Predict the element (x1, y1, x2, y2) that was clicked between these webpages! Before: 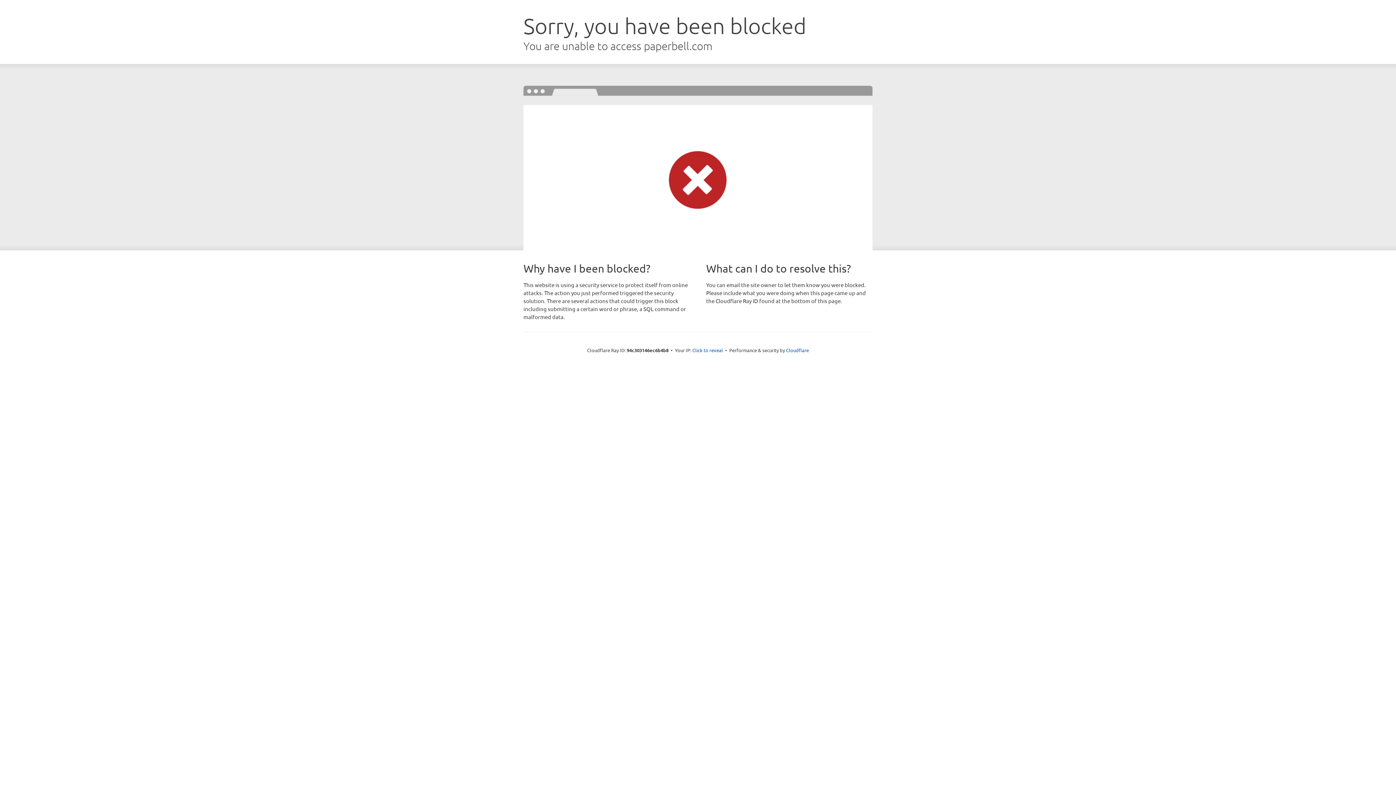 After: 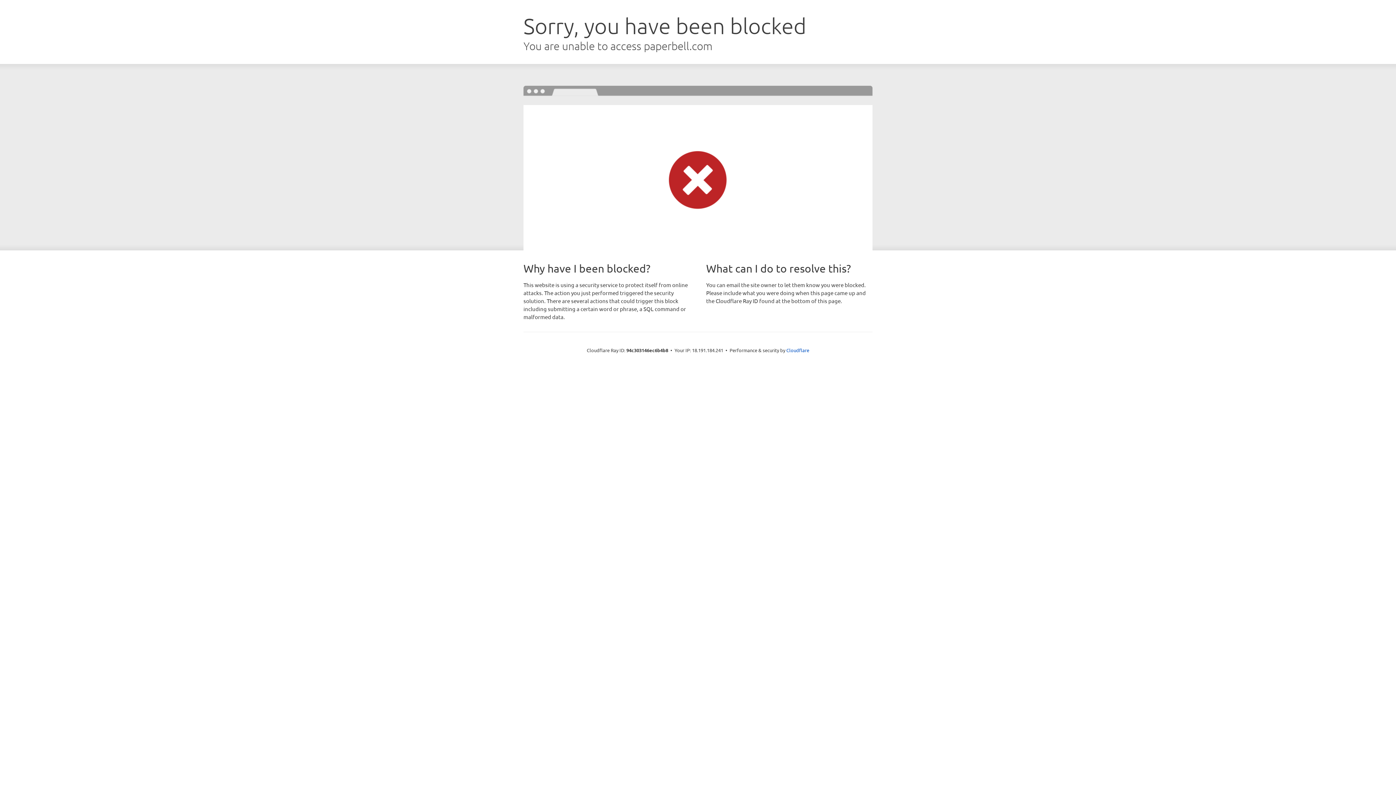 Action: bbox: (692, 346, 723, 353) label: Click to reveal